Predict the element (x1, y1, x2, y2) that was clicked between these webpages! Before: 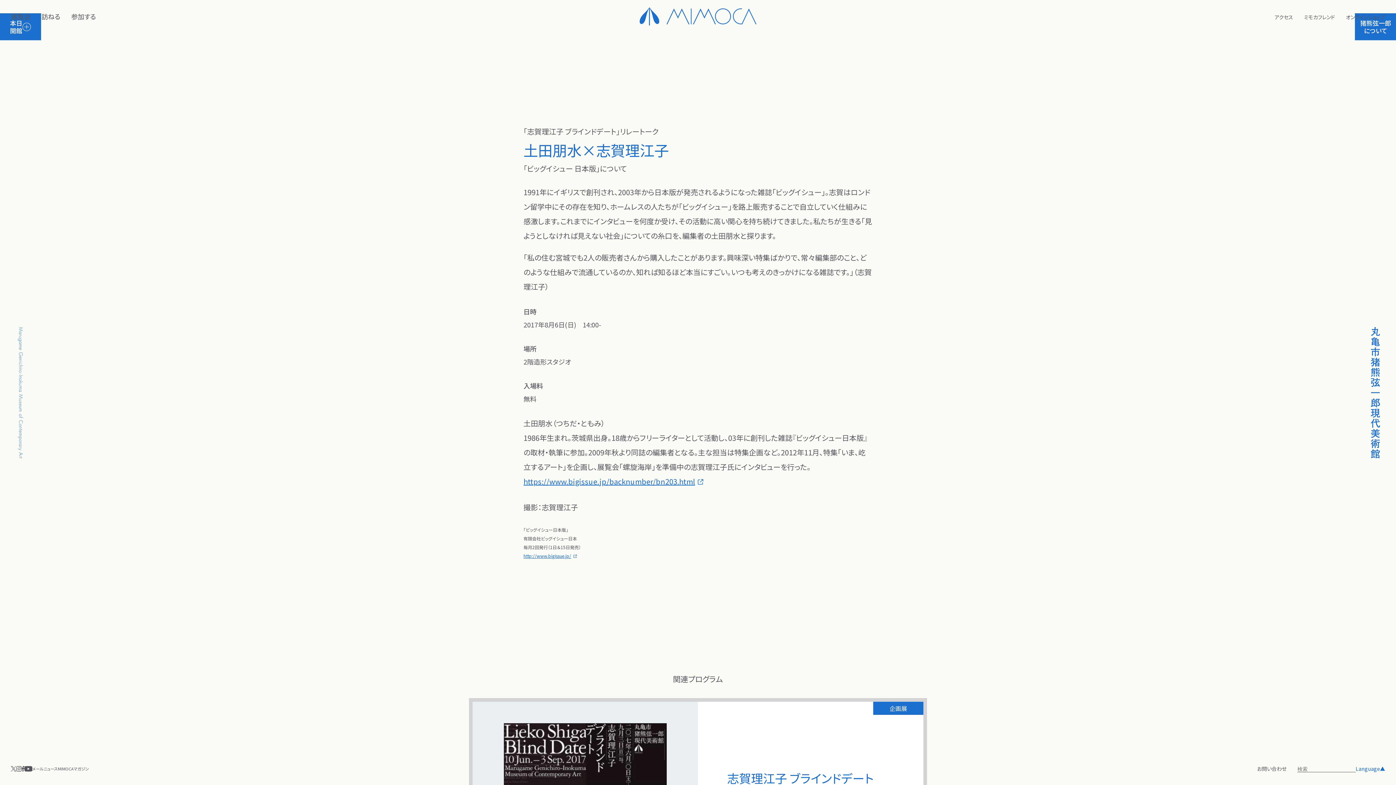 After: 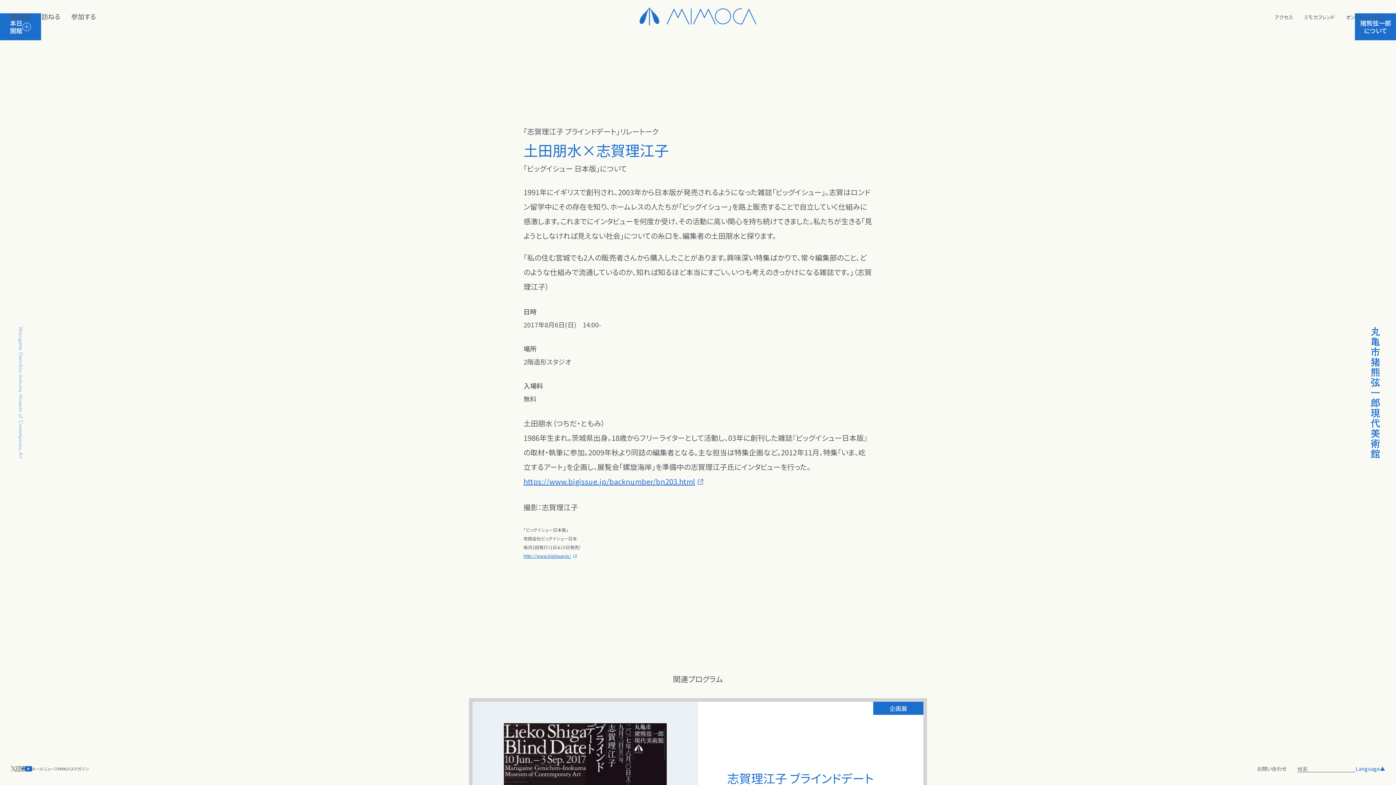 Action: bbox: (24, 766, 32, 771)